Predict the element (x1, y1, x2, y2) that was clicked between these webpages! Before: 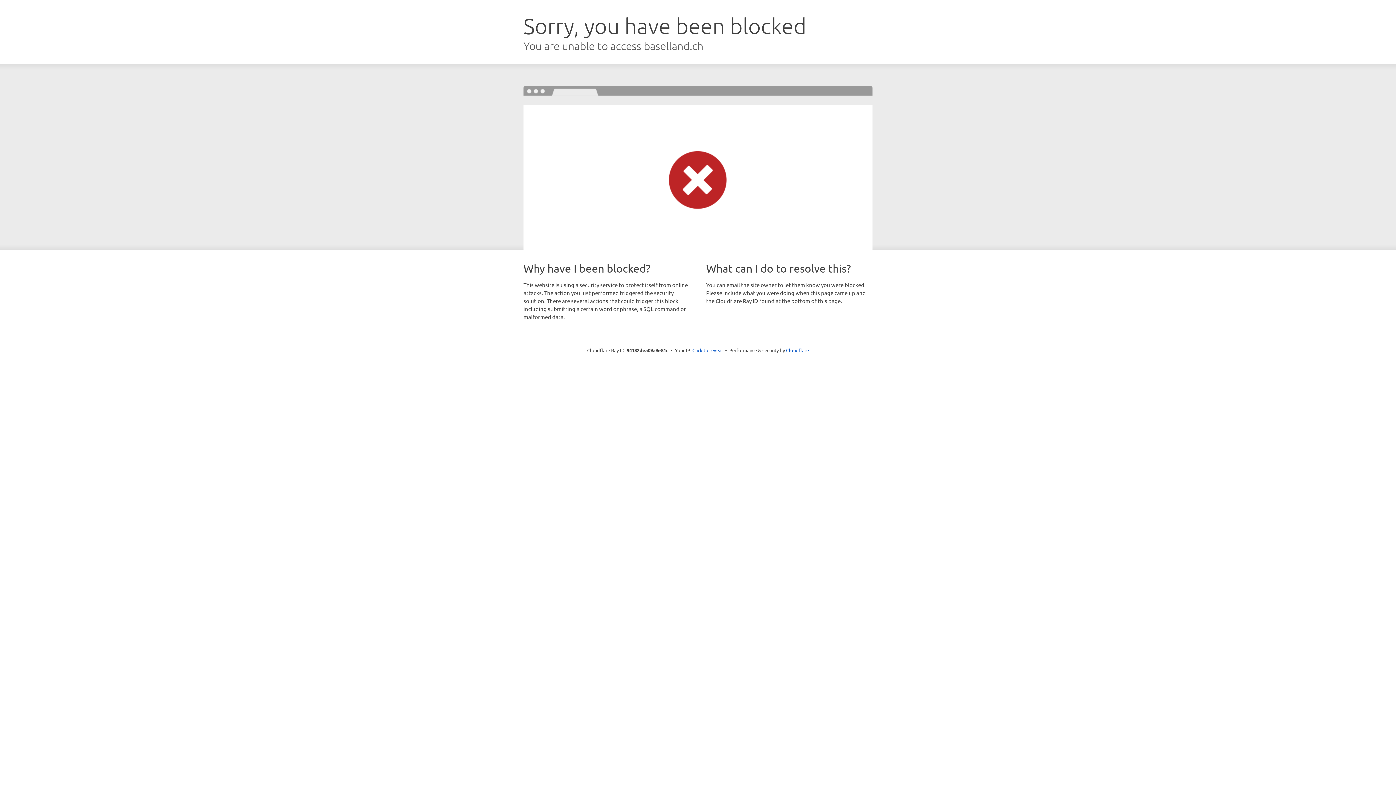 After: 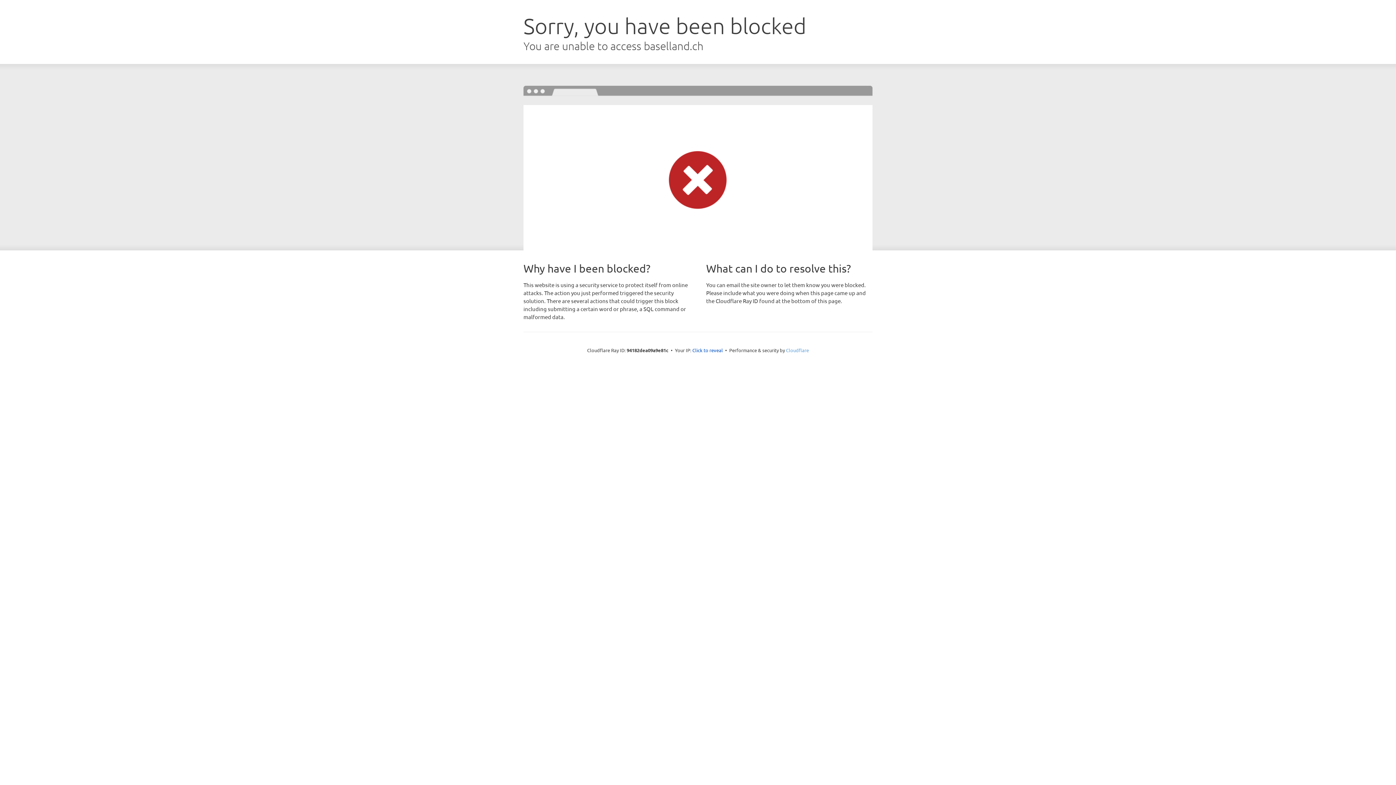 Action: label: Cloudflare bbox: (786, 347, 809, 353)